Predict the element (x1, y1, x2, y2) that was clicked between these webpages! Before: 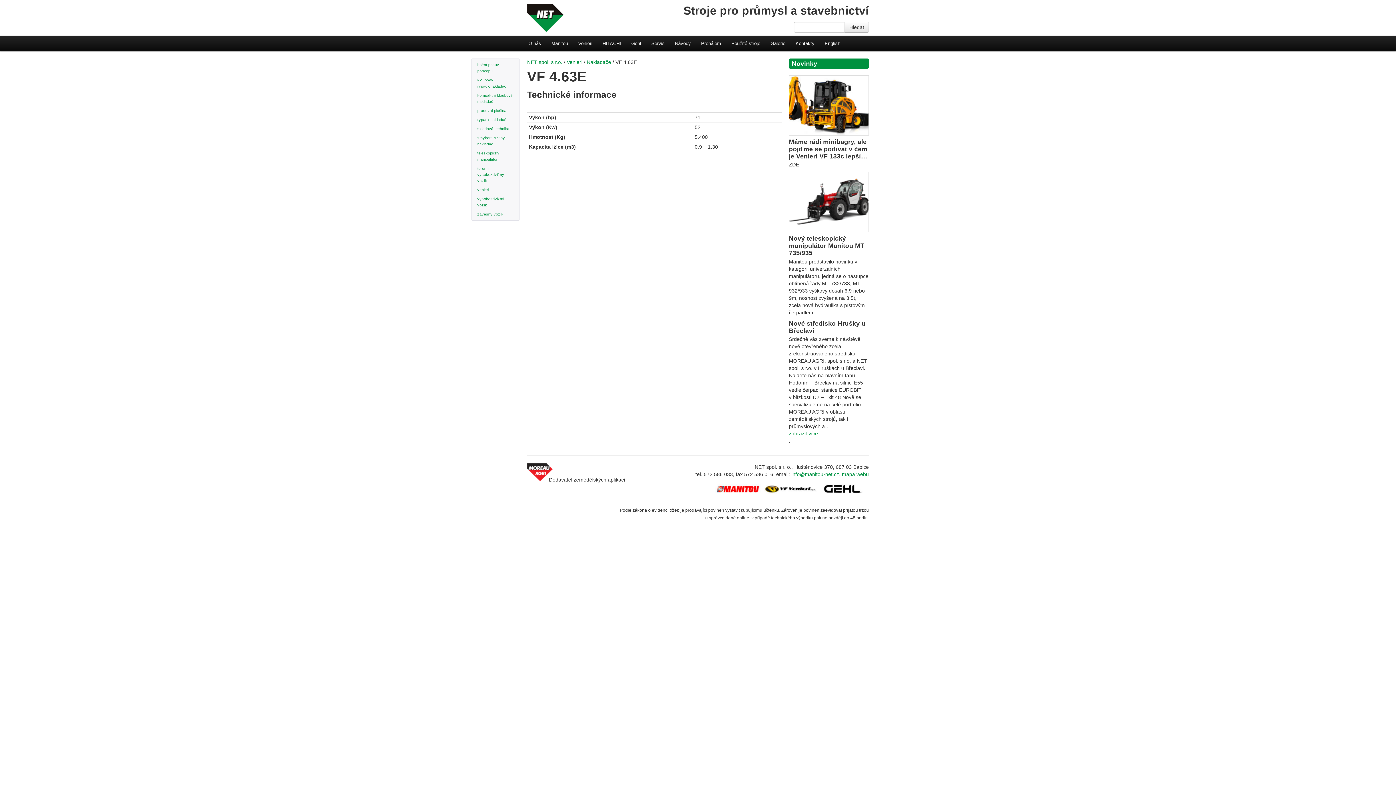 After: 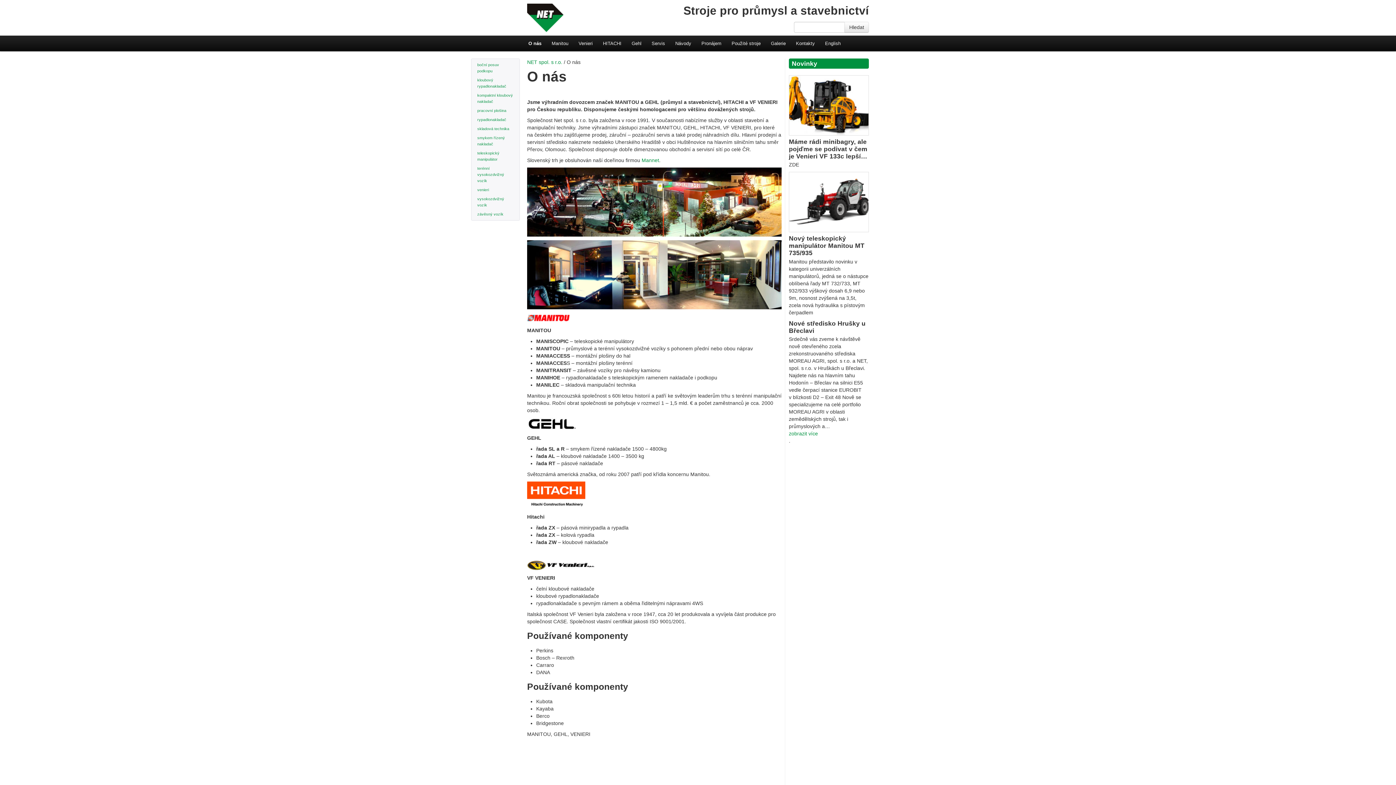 Action: label: O nás bbox: (523, 35, 546, 51)